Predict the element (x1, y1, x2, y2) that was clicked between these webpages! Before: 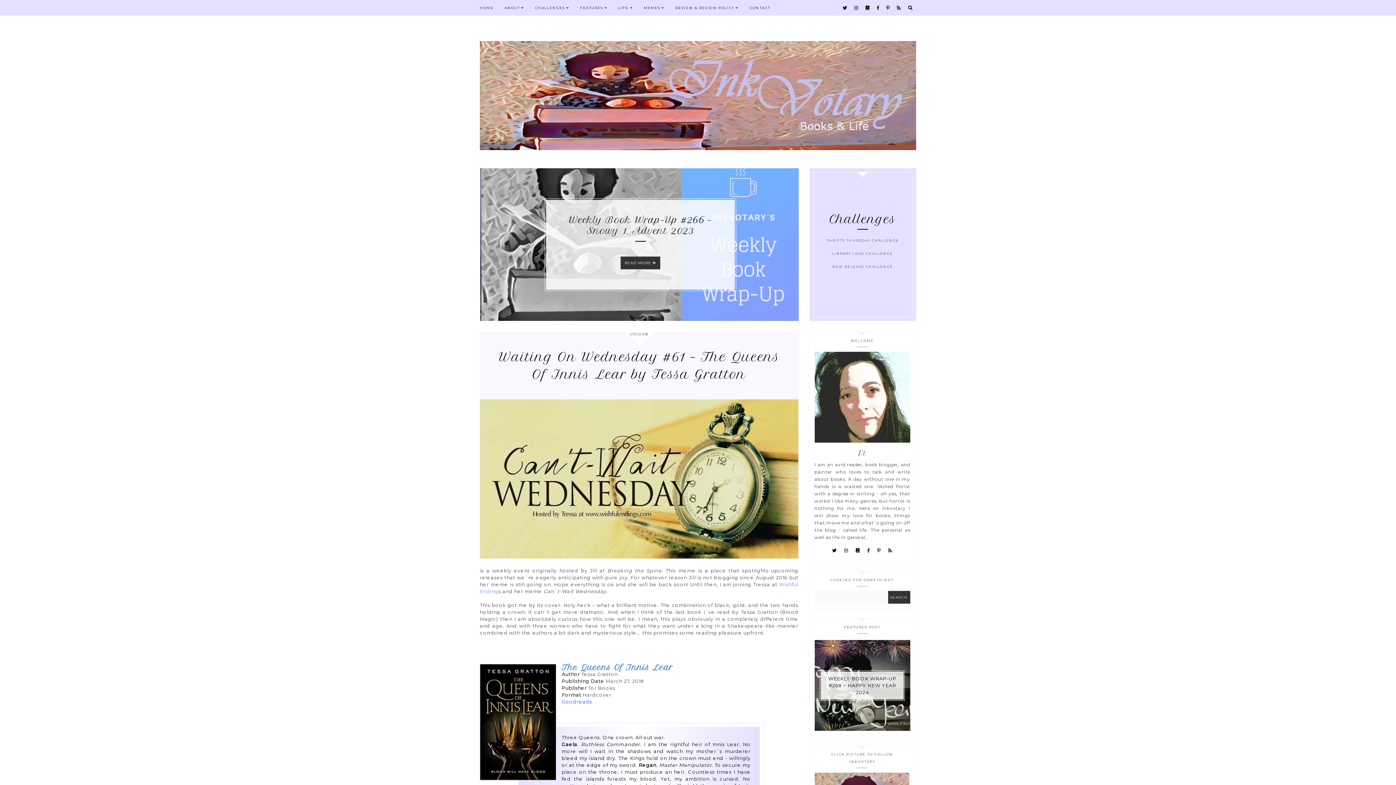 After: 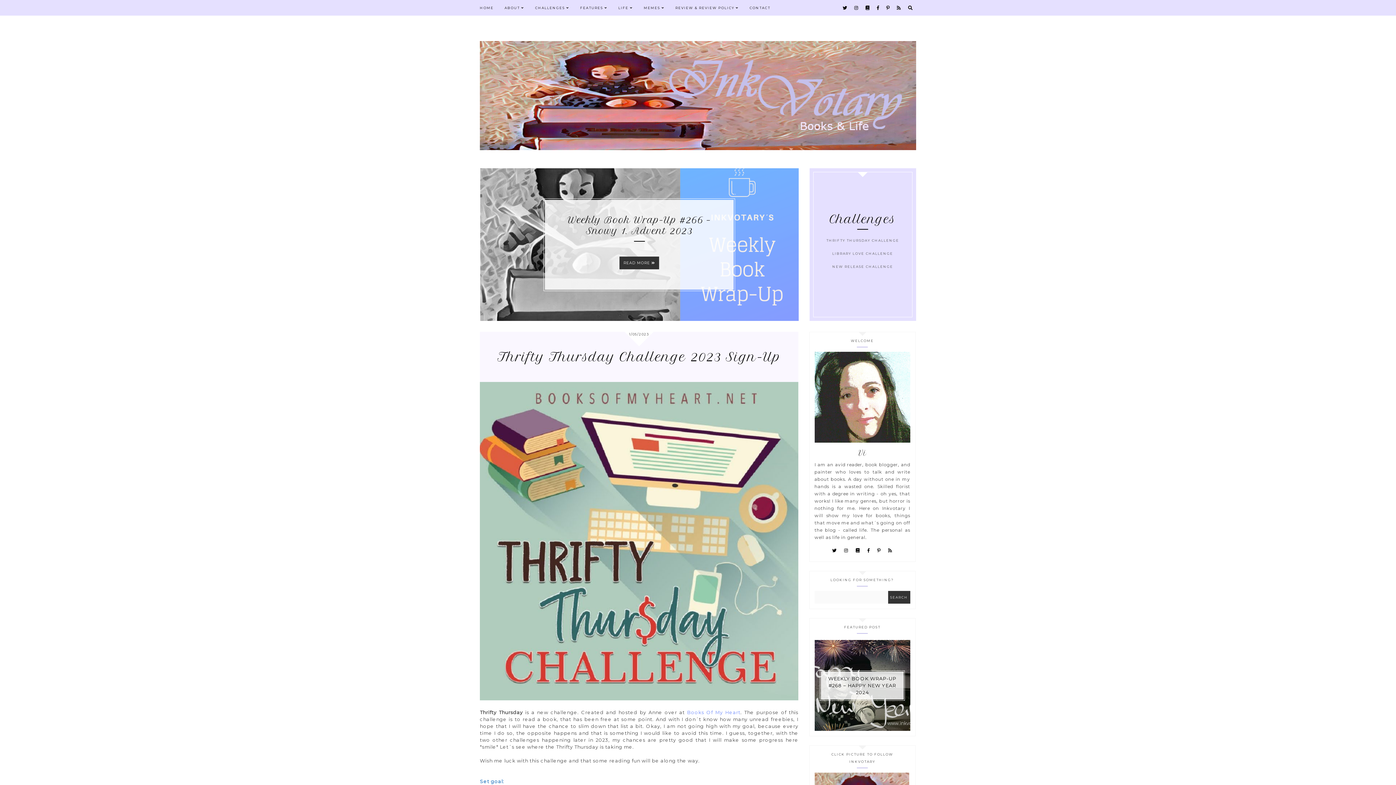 Action: label: THRIFTY THURSDAY CHALLENGE bbox: (819, 234, 906, 246)